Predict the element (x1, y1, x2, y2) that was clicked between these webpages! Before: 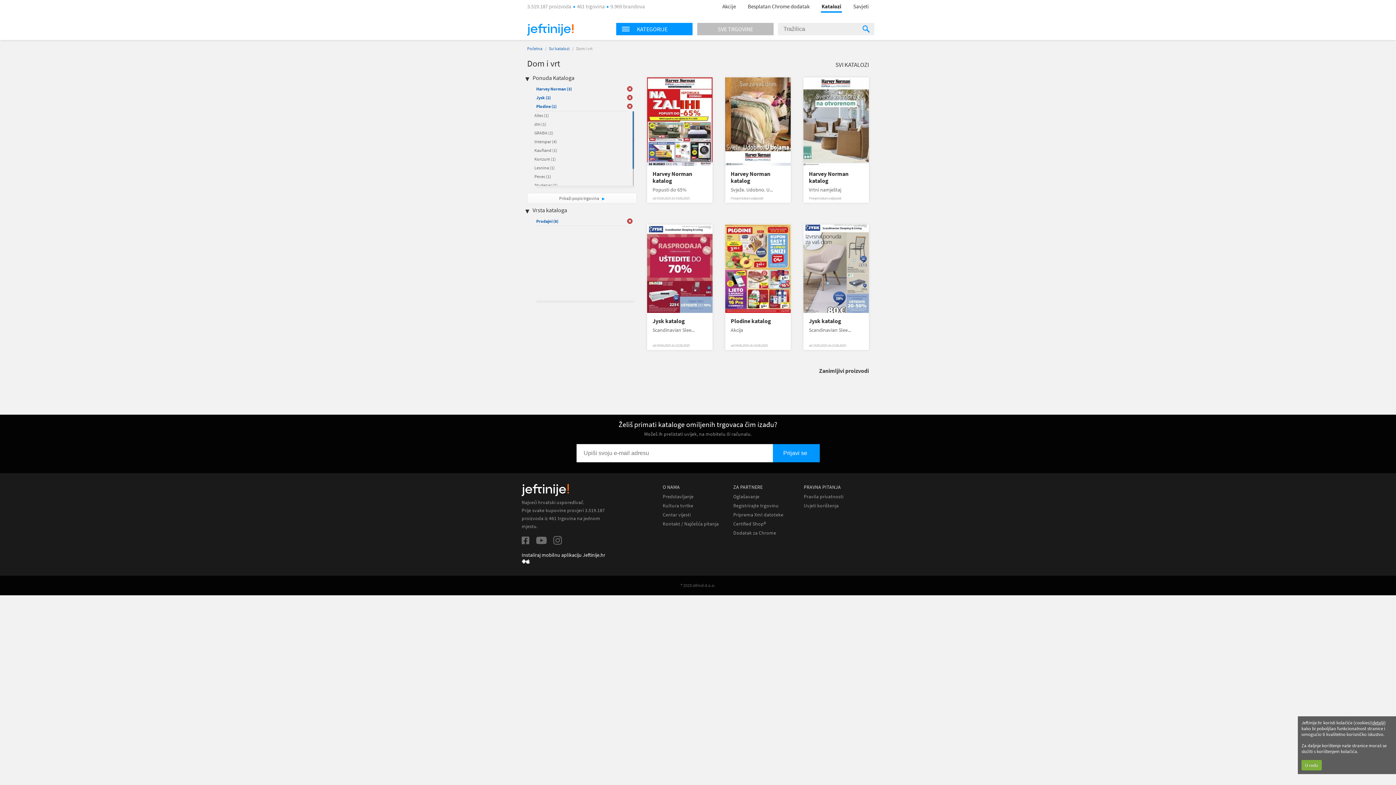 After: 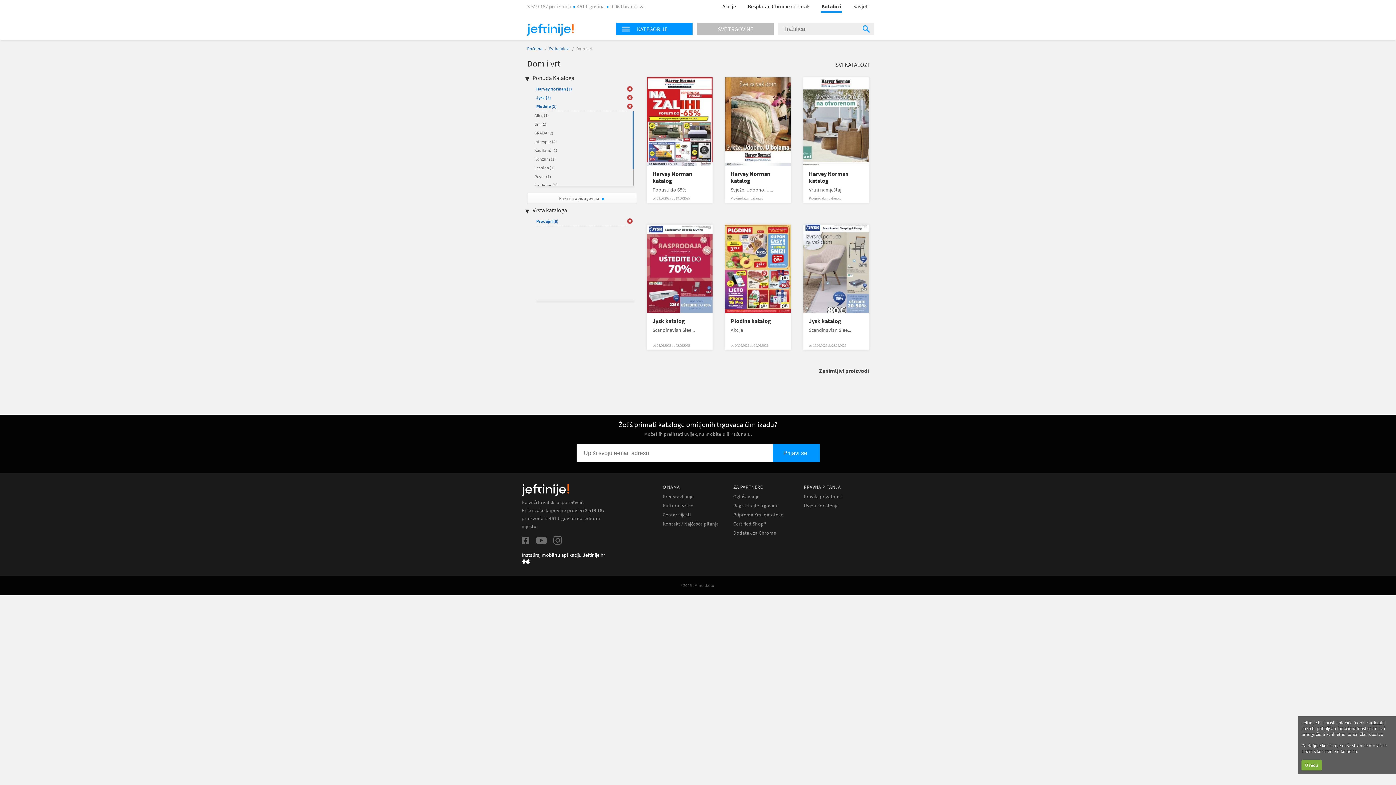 Action: bbox: (536, 536, 546, 545)